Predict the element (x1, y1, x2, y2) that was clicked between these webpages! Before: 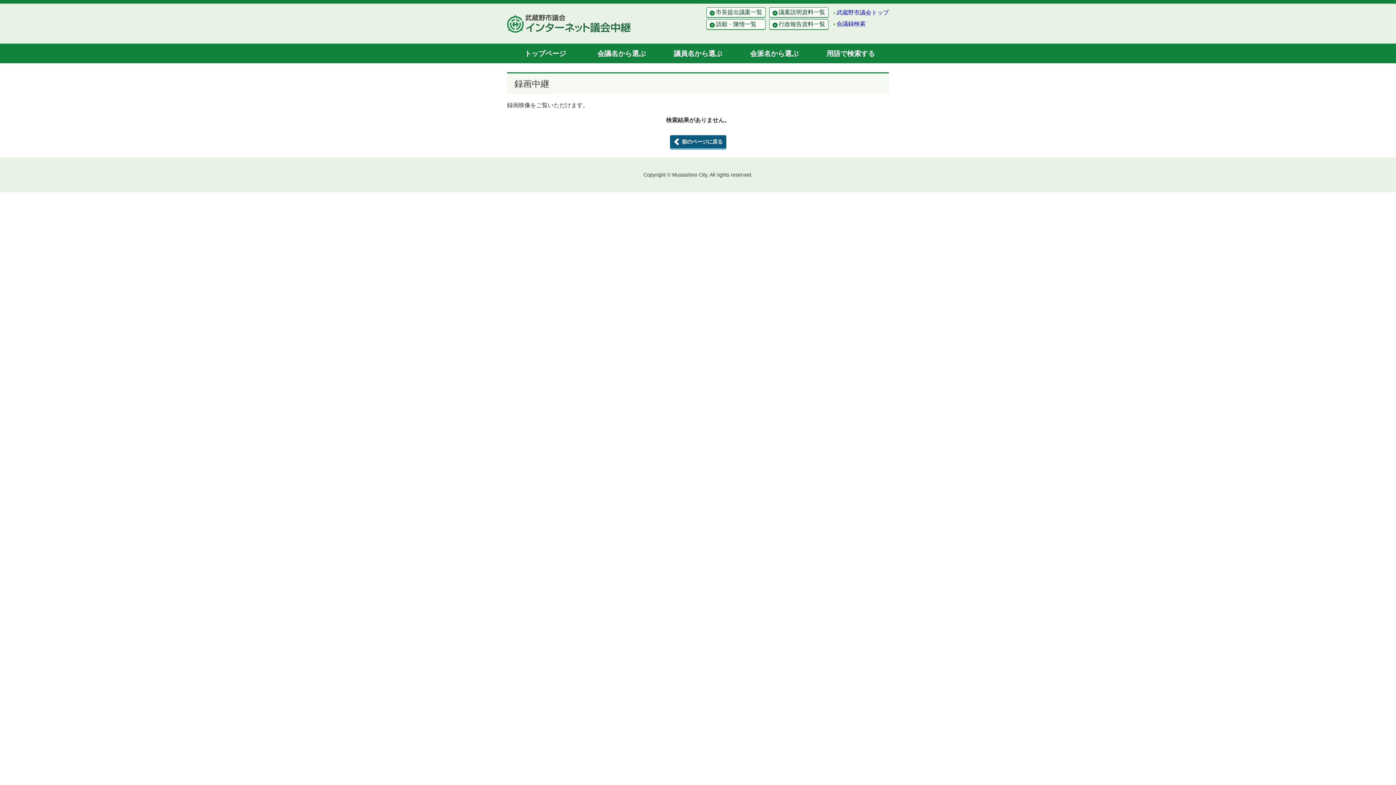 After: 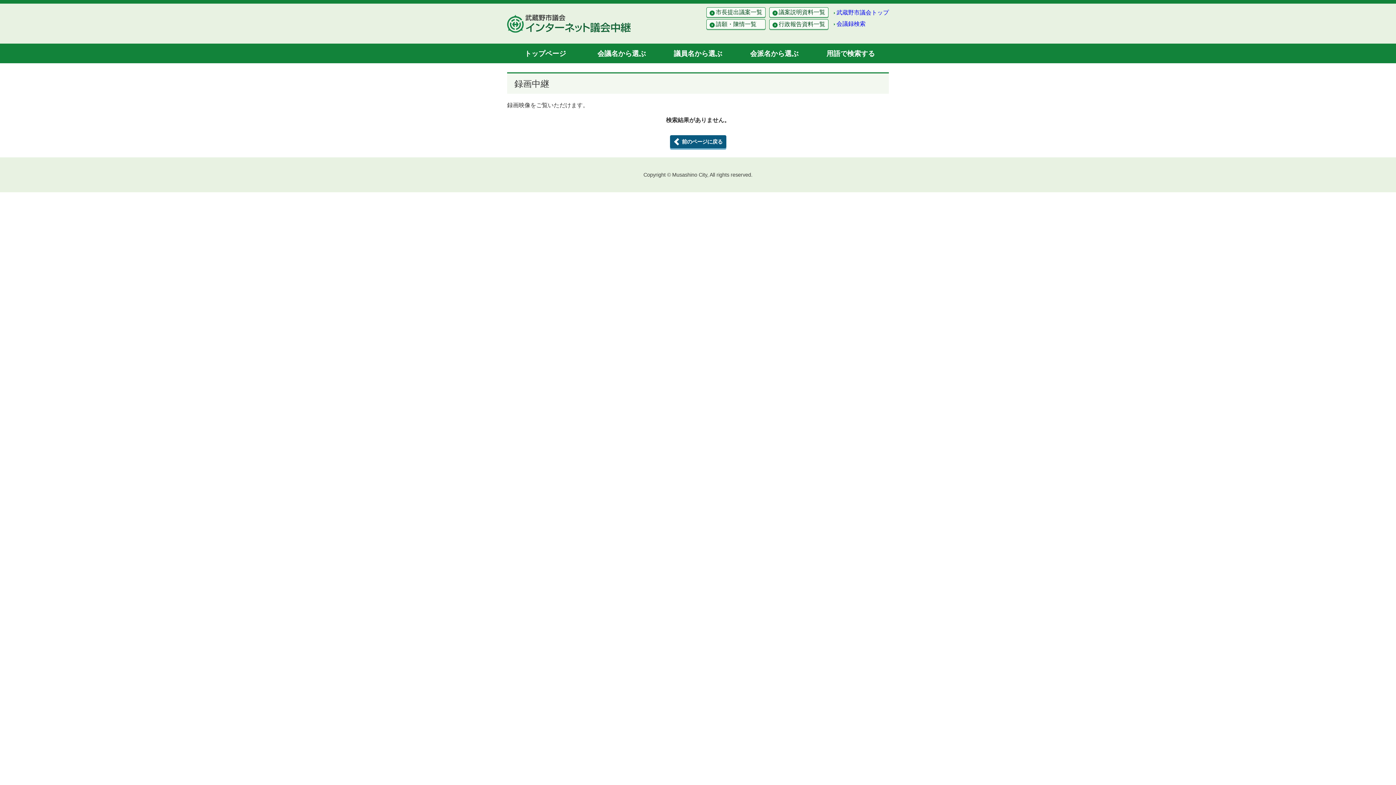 Action: bbox: (772, 9, 825, 15) label: 議案説明資料一覧